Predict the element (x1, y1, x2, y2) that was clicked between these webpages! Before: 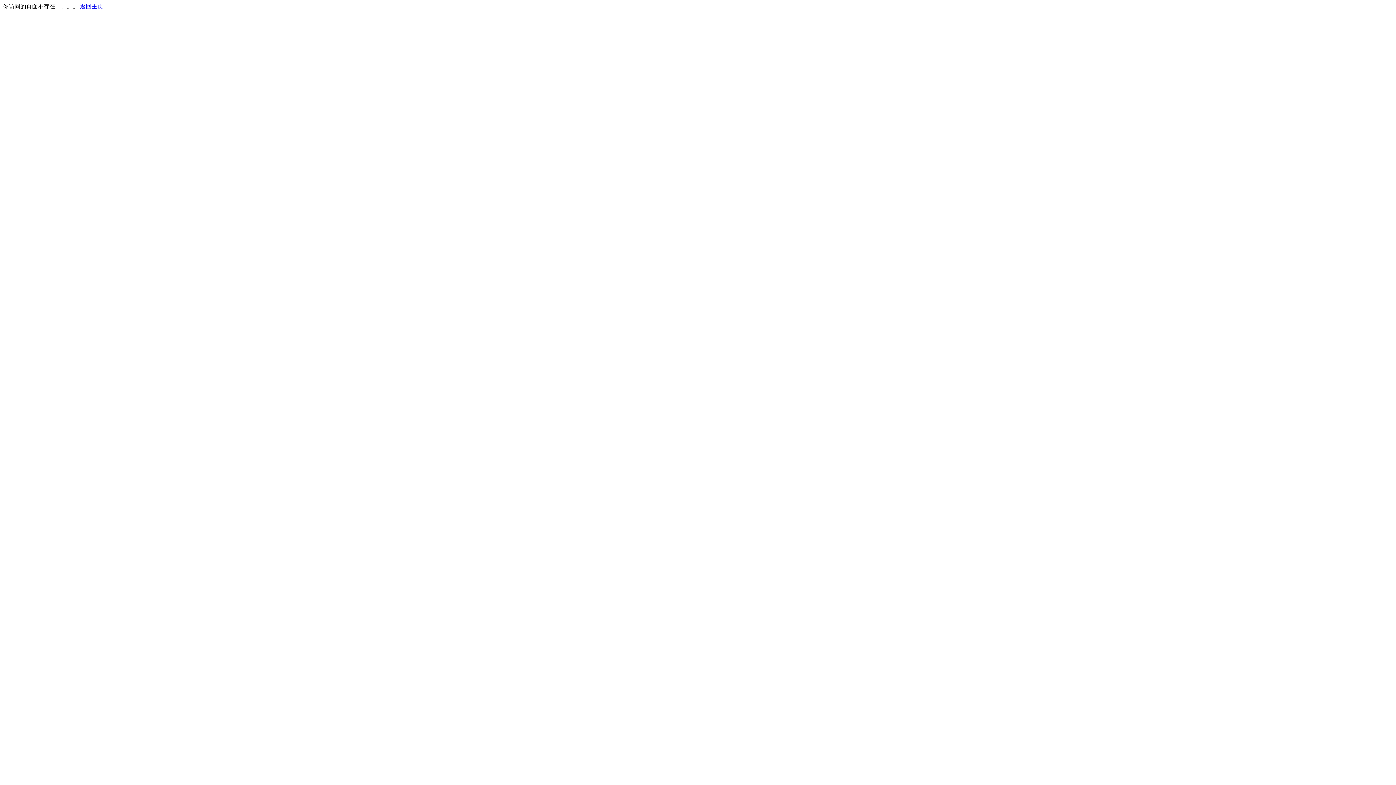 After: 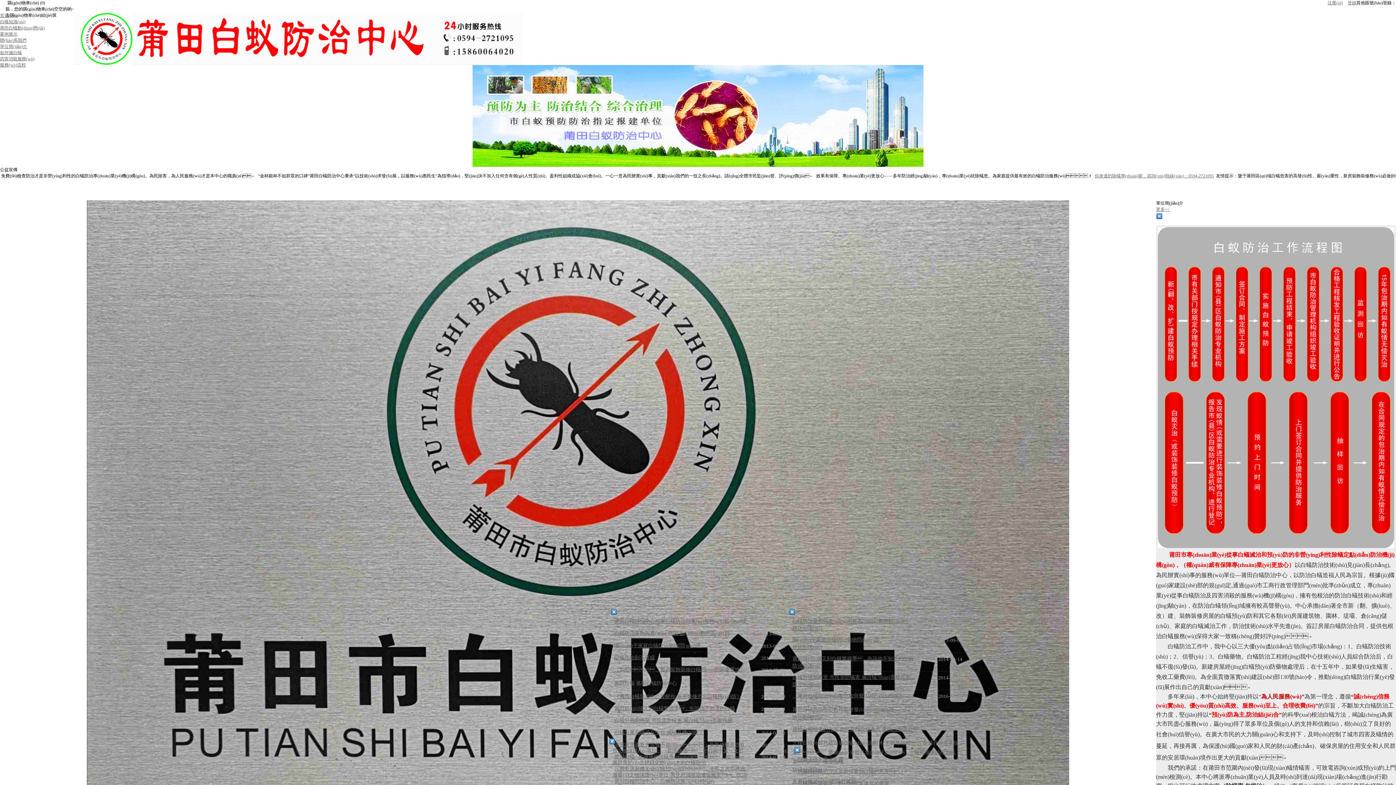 Action: label: 返回主页 bbox: (80, 3, 103, 9)